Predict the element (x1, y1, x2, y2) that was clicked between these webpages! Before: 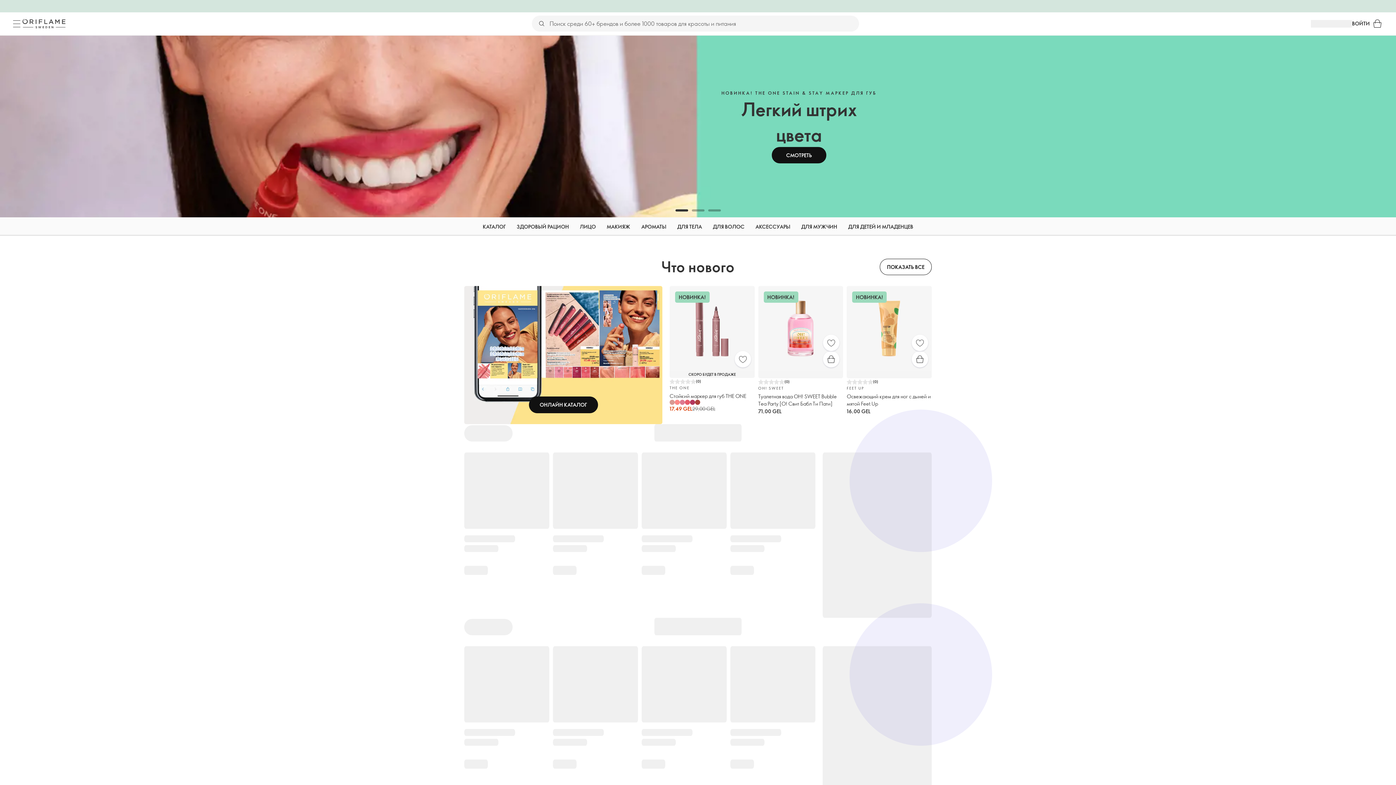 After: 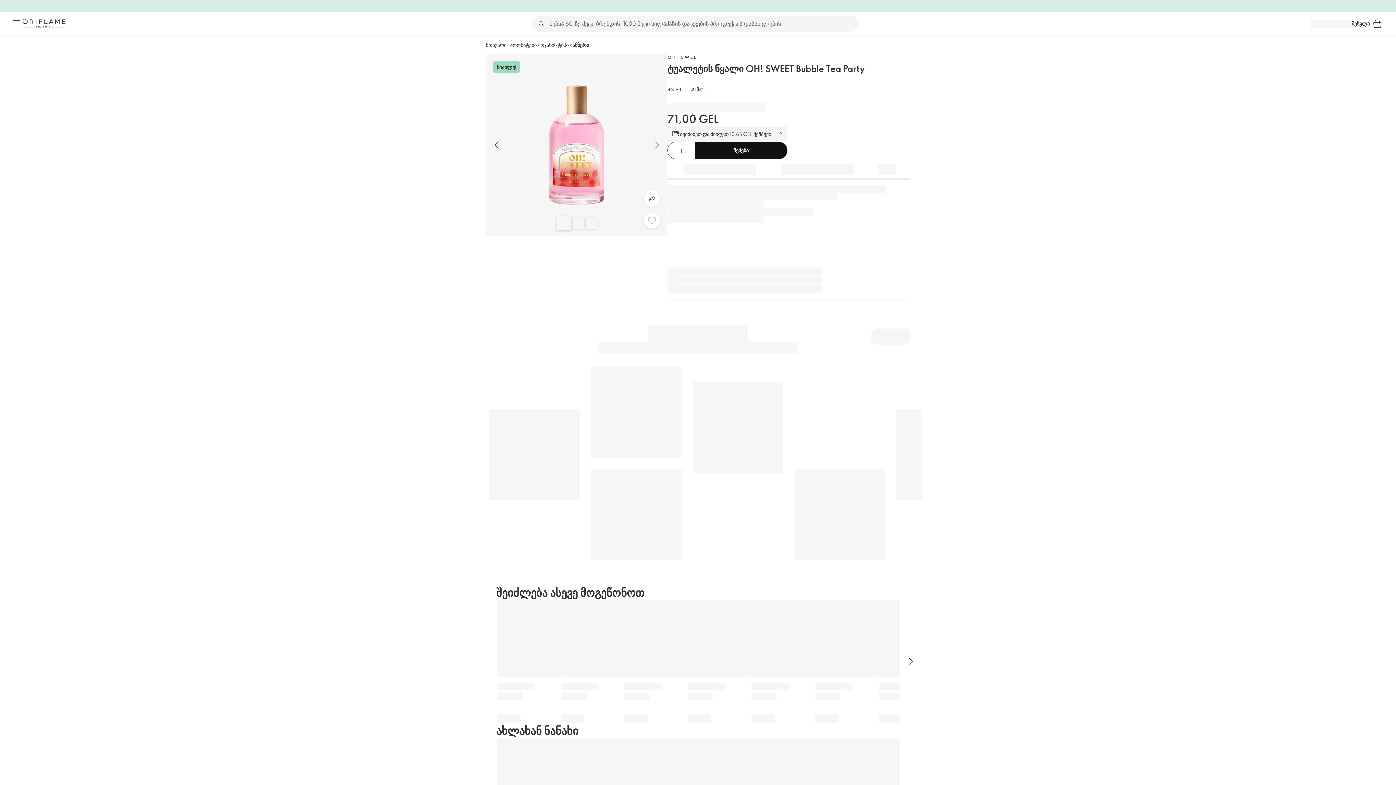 Action: bbox: (758, 286, 843, 415) label: НОВИНКА!
(0)
OH! SWEET

Туалетная вода OH! SWEET Bubble Tea Party [О! Свит Бабл Ти Пати]

71,00 GEL